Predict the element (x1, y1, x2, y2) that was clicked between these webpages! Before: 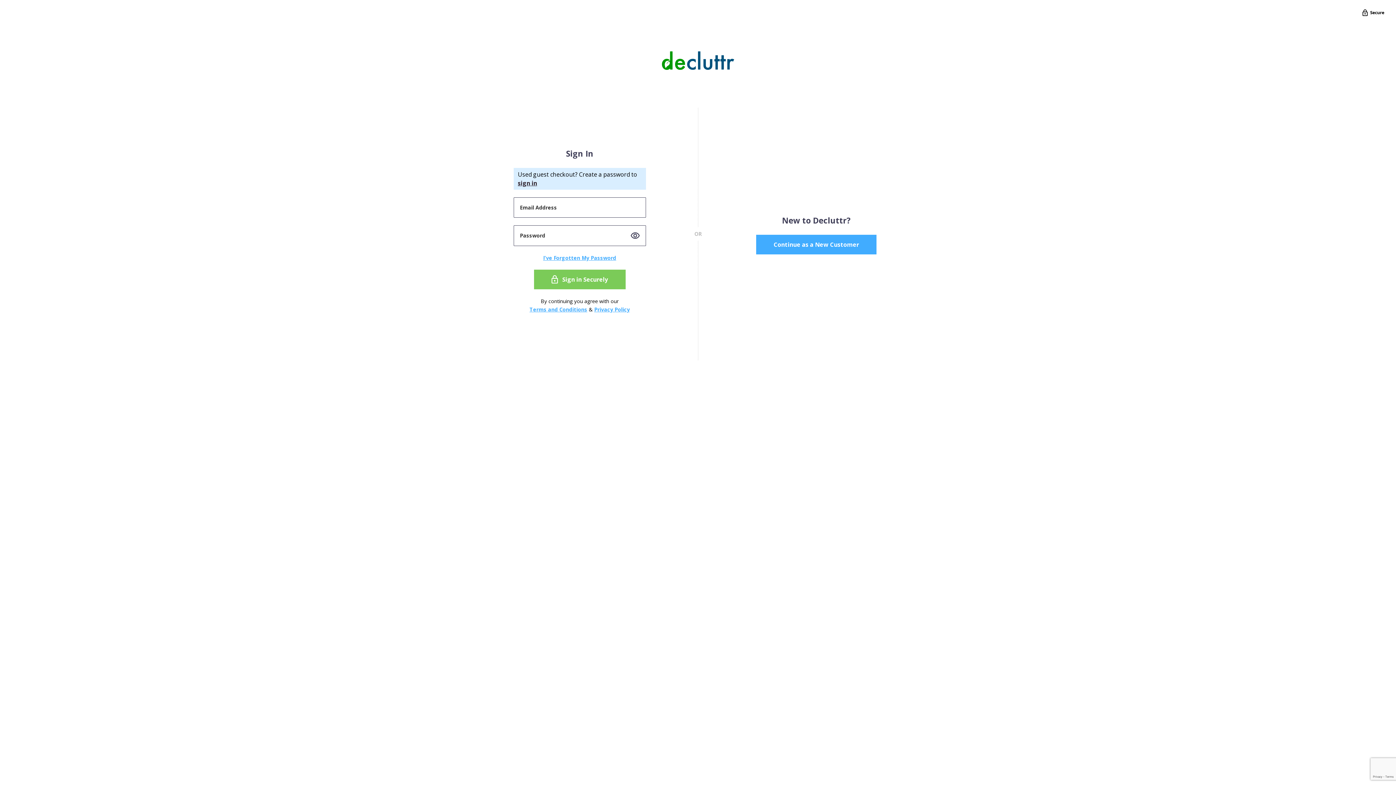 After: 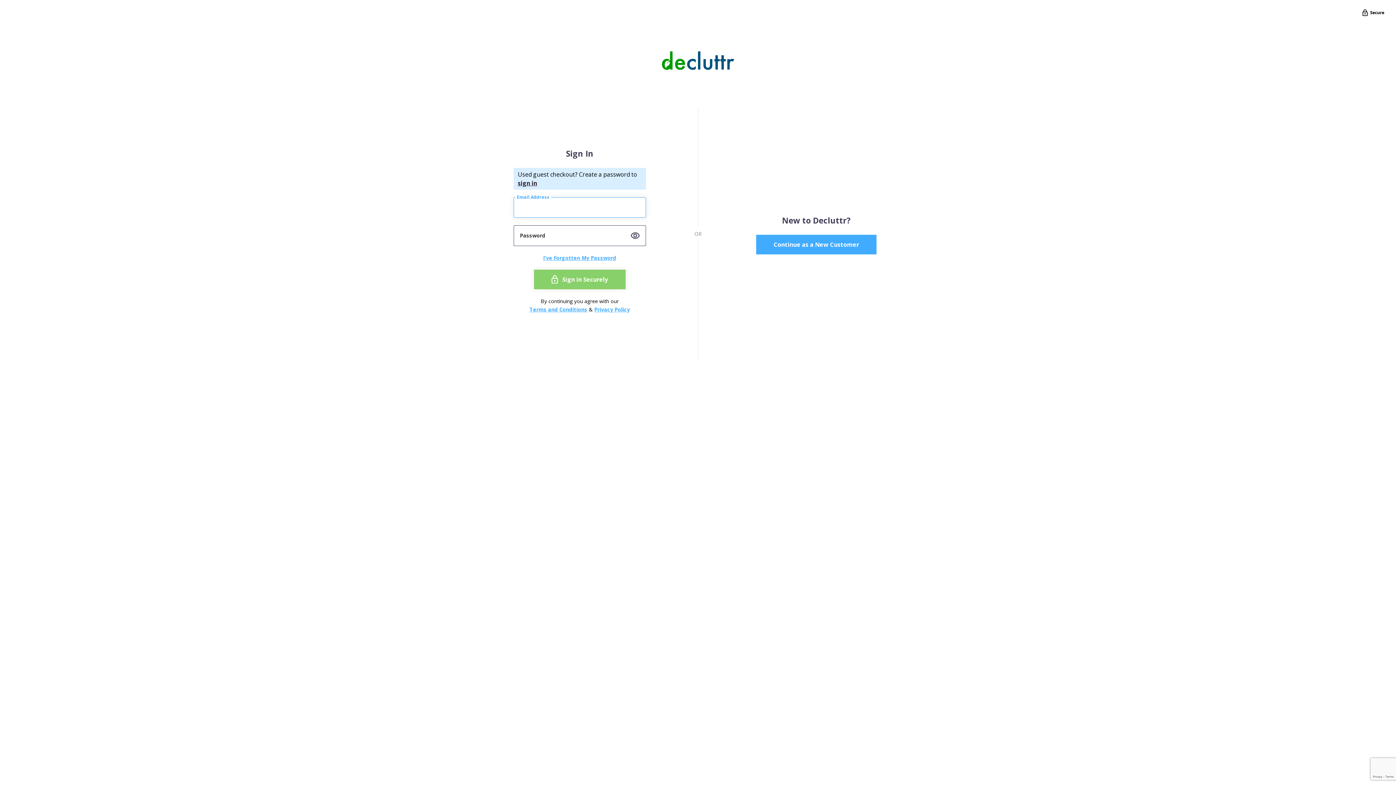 Action: label: Sign in Securely bbox: (534, 269, 625, 289)